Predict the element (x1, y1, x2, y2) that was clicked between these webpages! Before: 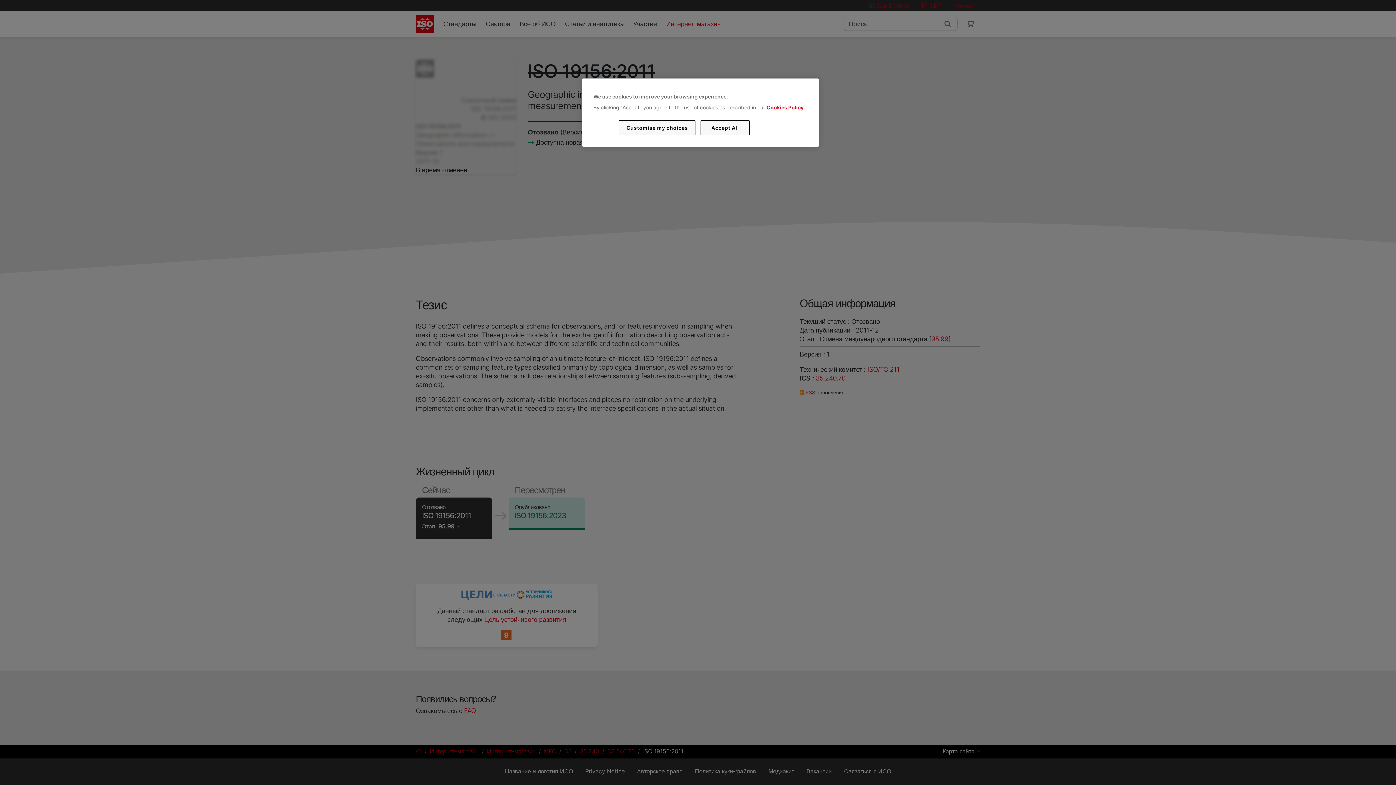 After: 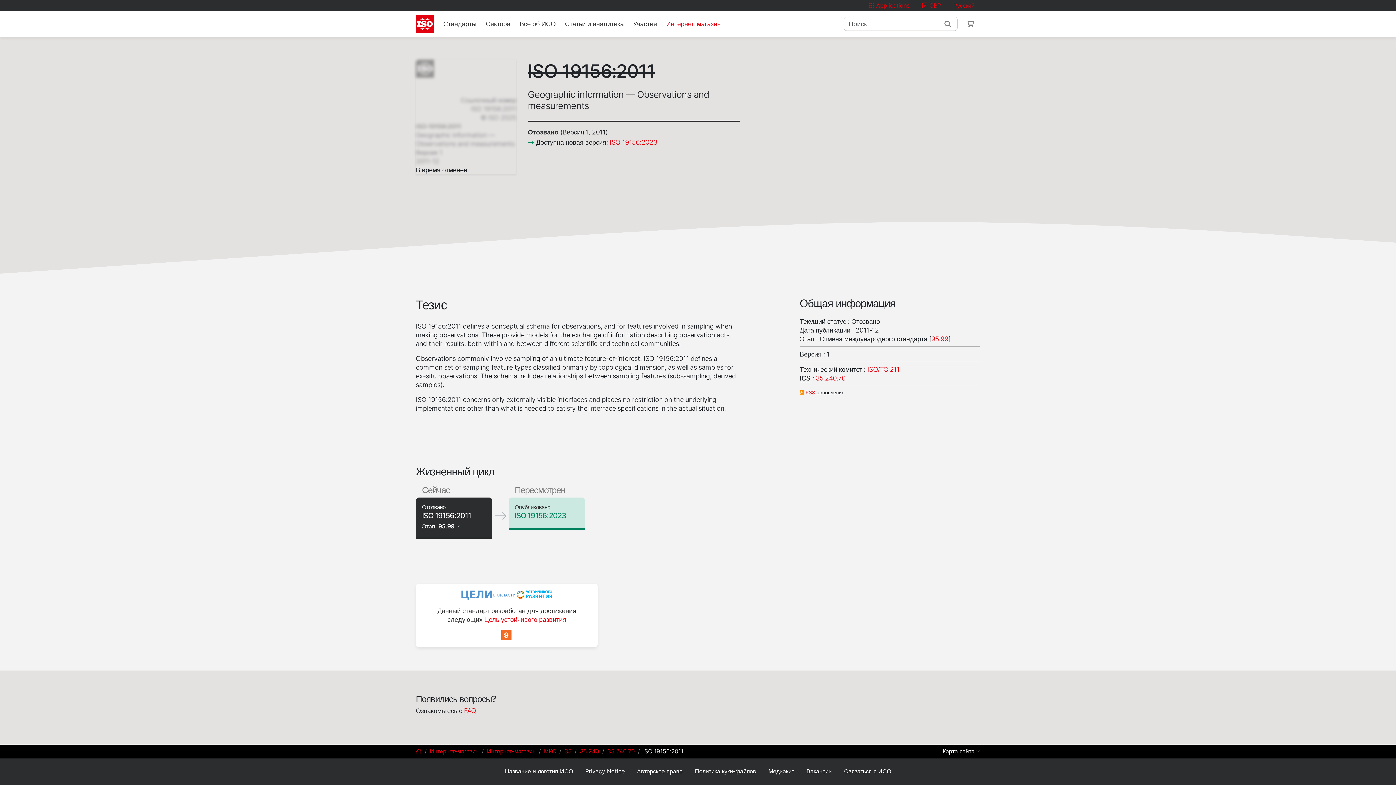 Action: label: Accept All bbox: (700, 120, 749, 135)